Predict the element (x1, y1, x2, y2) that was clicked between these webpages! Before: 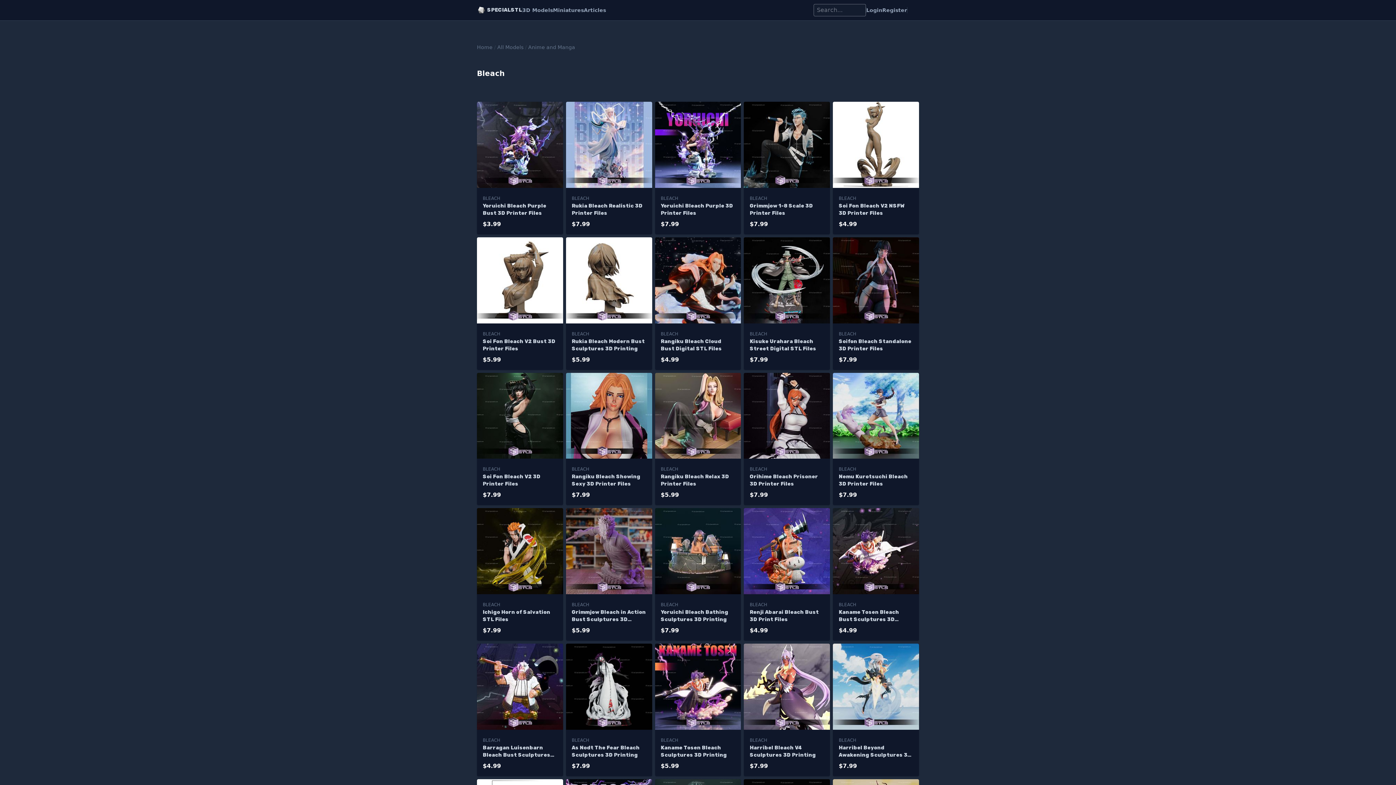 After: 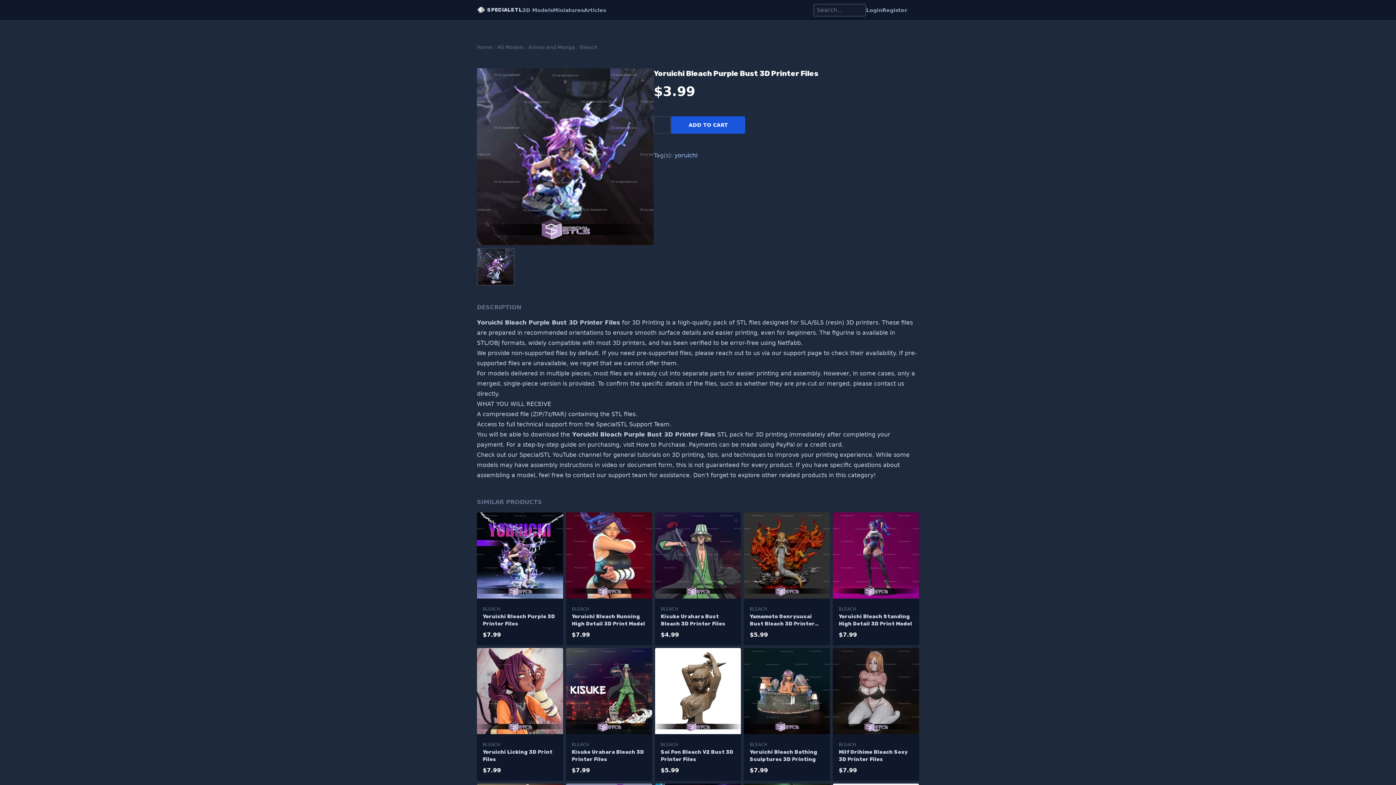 Action: label: Yoruichi Bleach Purple Bust 3D Printer Files bbox: (482, 202, 557, 217)